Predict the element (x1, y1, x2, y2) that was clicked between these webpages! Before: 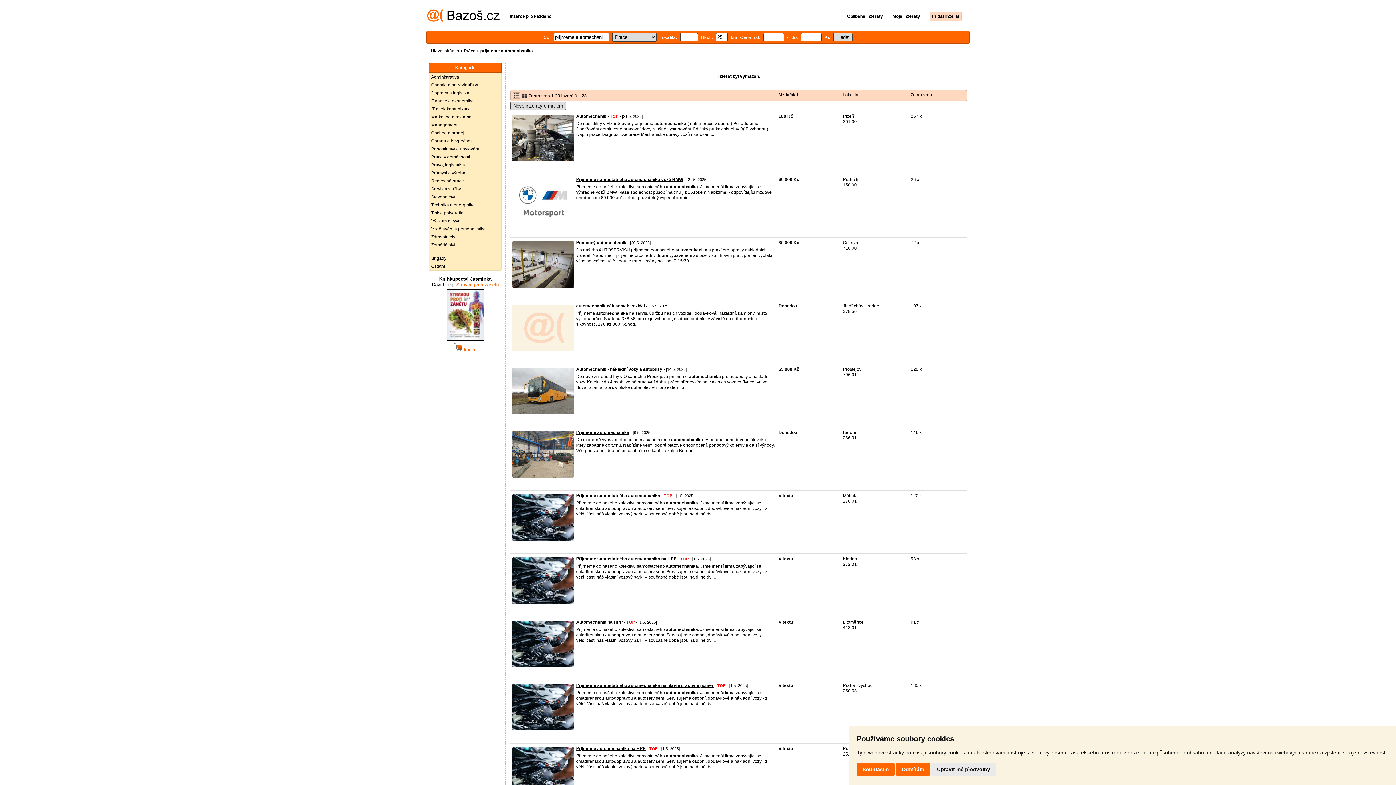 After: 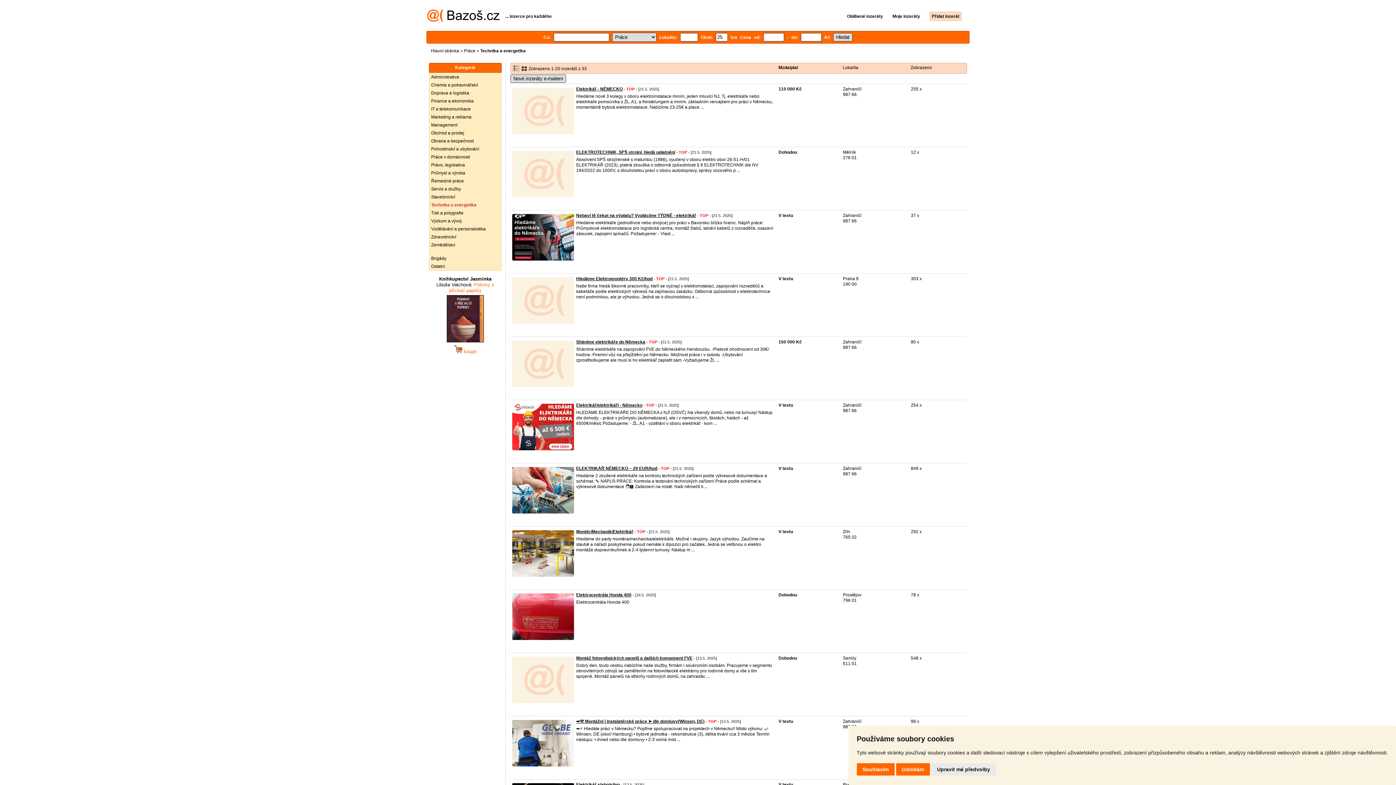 Action: label: Technika a energetika bbox: (429, 201, 501, 209)